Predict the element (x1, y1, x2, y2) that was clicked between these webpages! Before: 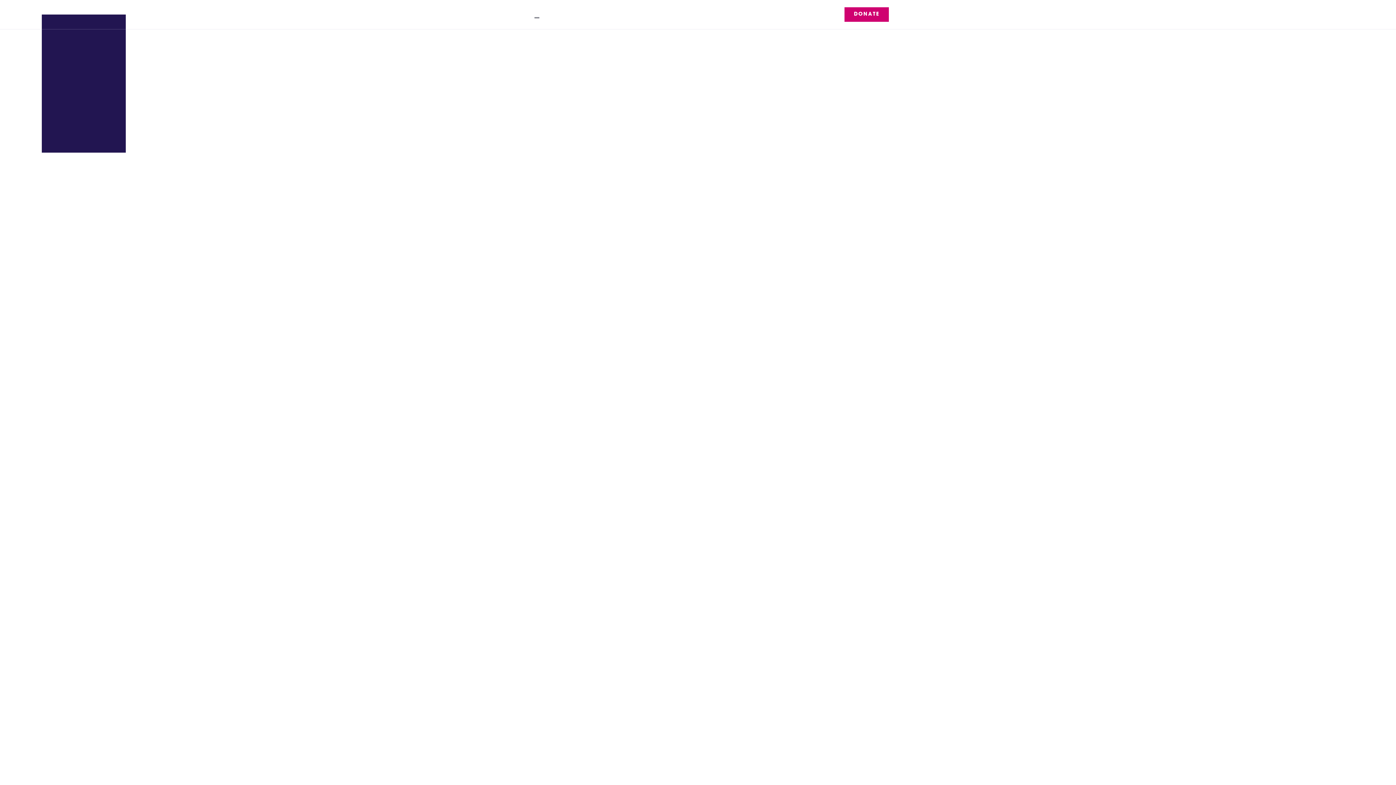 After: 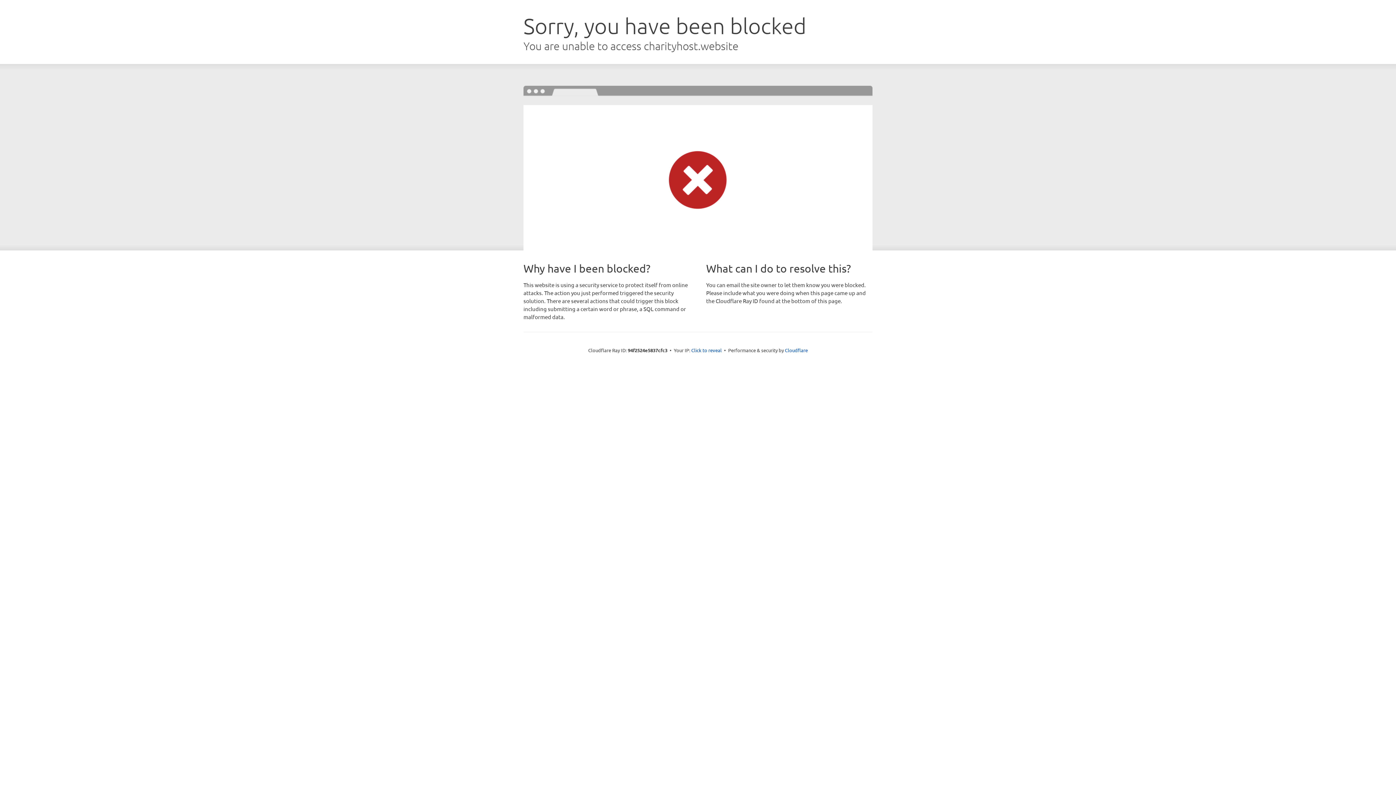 Action: label: Fawcett Society bbox: (564, 404, 604, 410)